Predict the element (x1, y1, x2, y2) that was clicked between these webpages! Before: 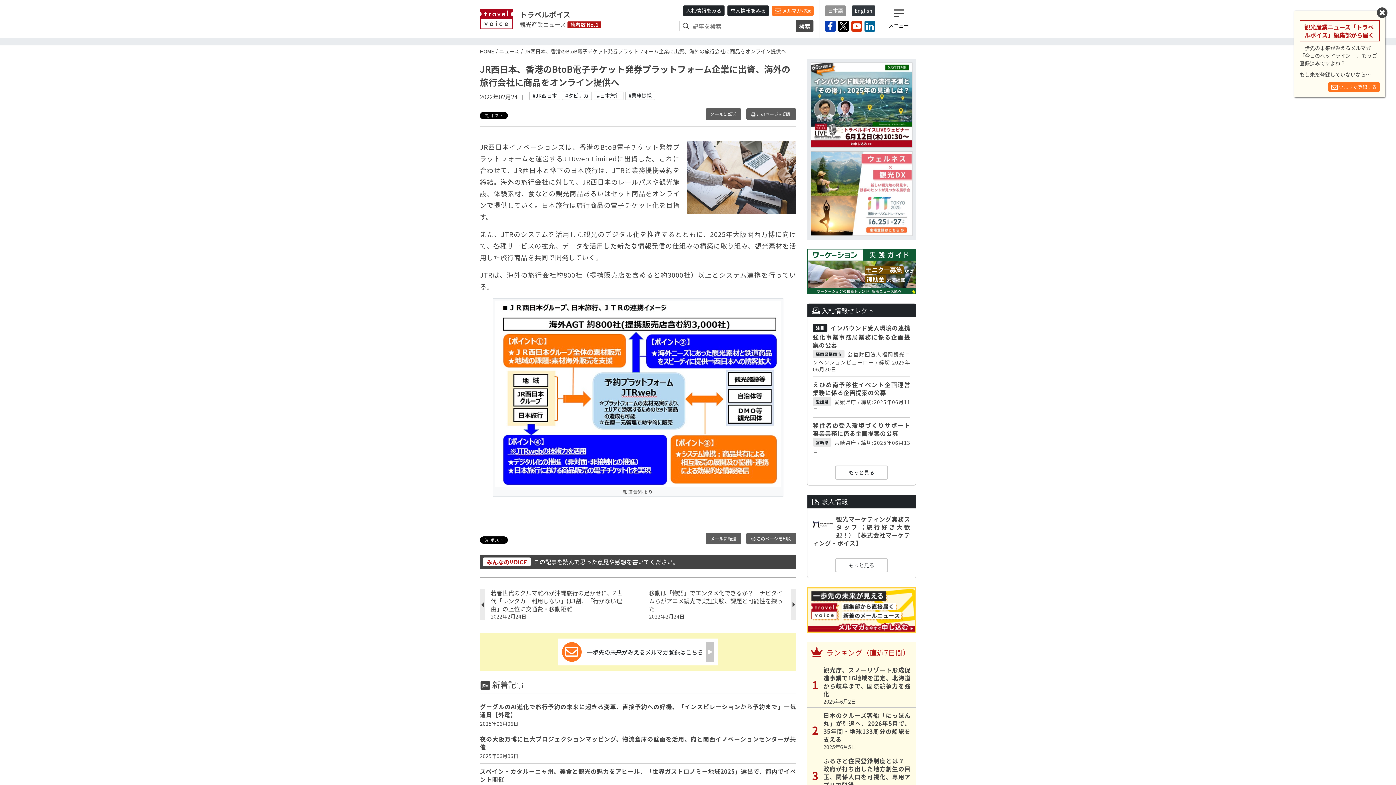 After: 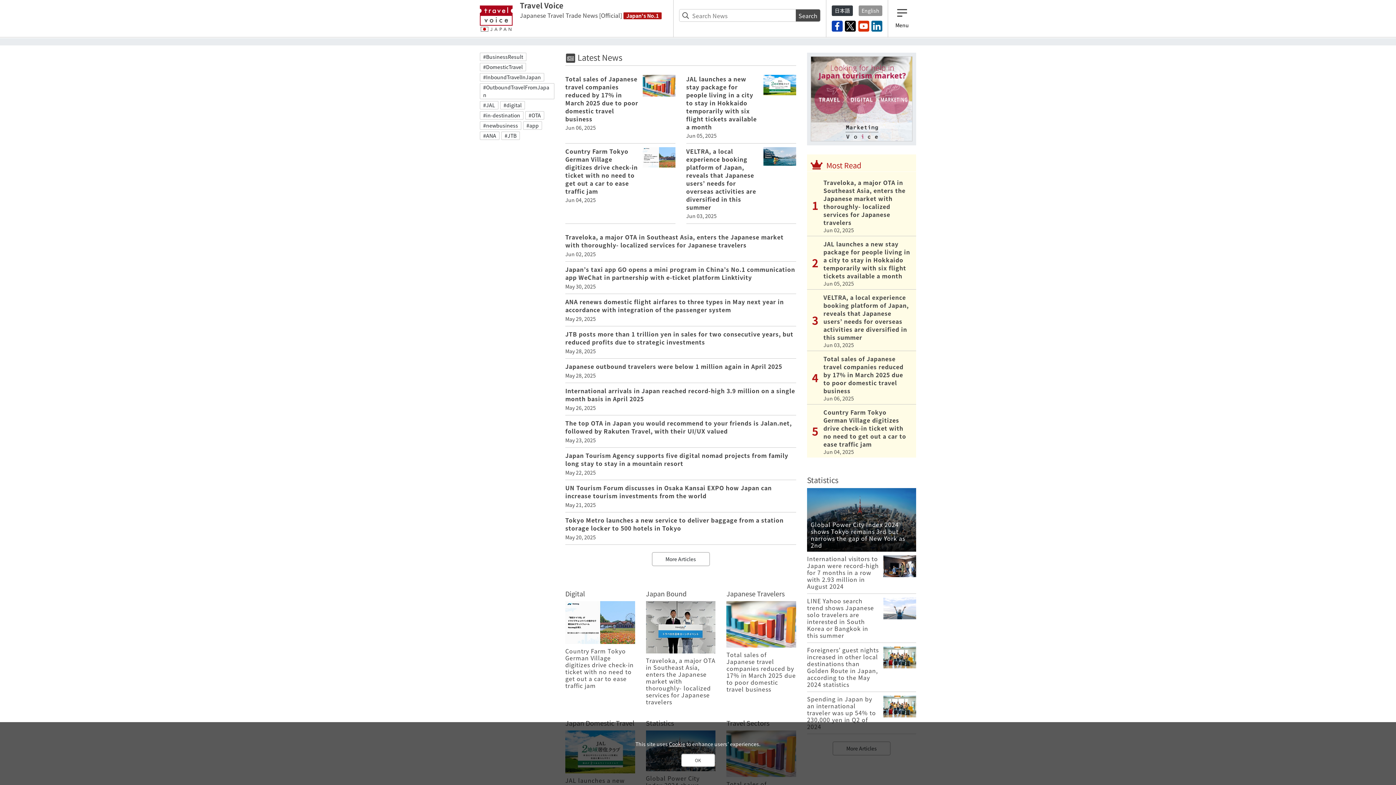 Action: label: English bbox: (852, 5, 875, 16)